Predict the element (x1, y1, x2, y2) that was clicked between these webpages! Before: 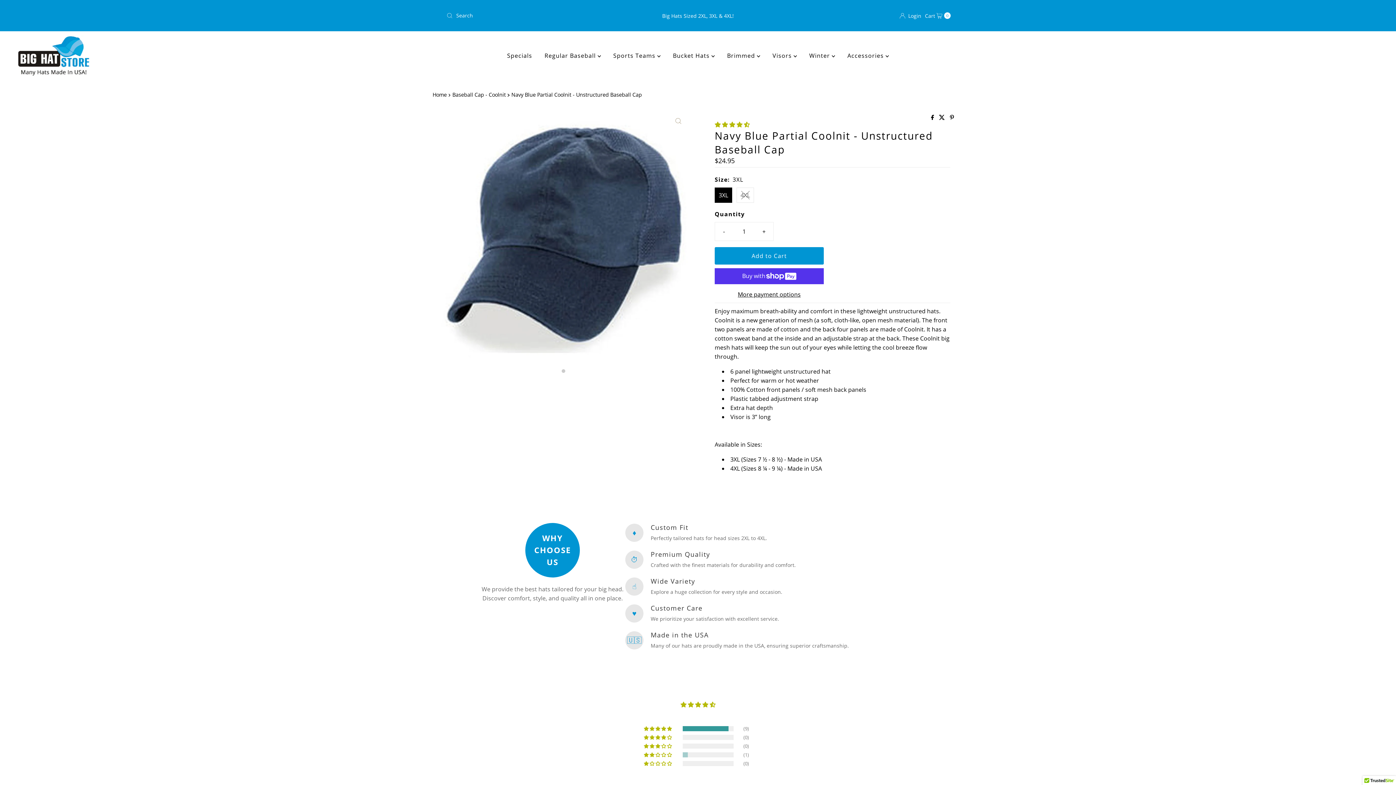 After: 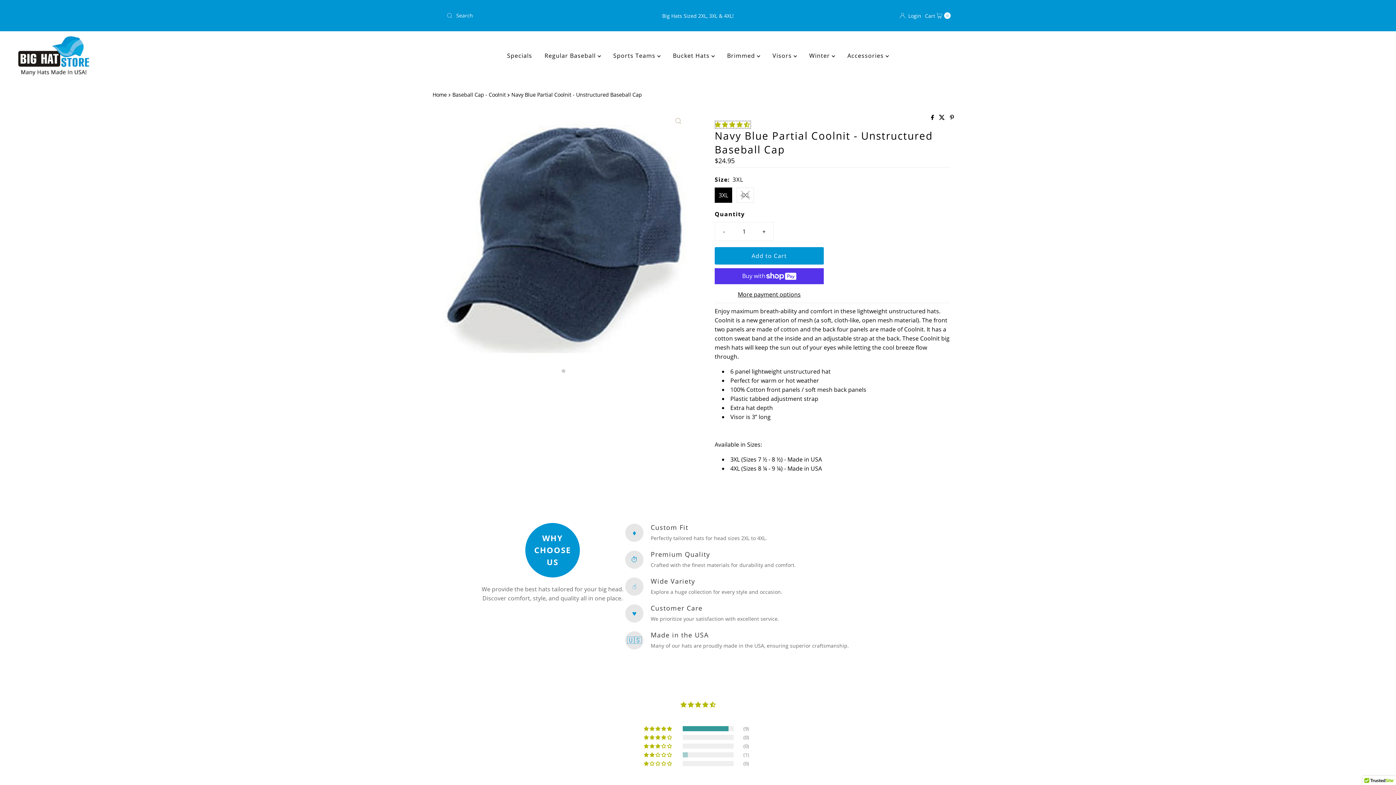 Action: label: 4.70 stars bbox: (714, 120, 751, 128)